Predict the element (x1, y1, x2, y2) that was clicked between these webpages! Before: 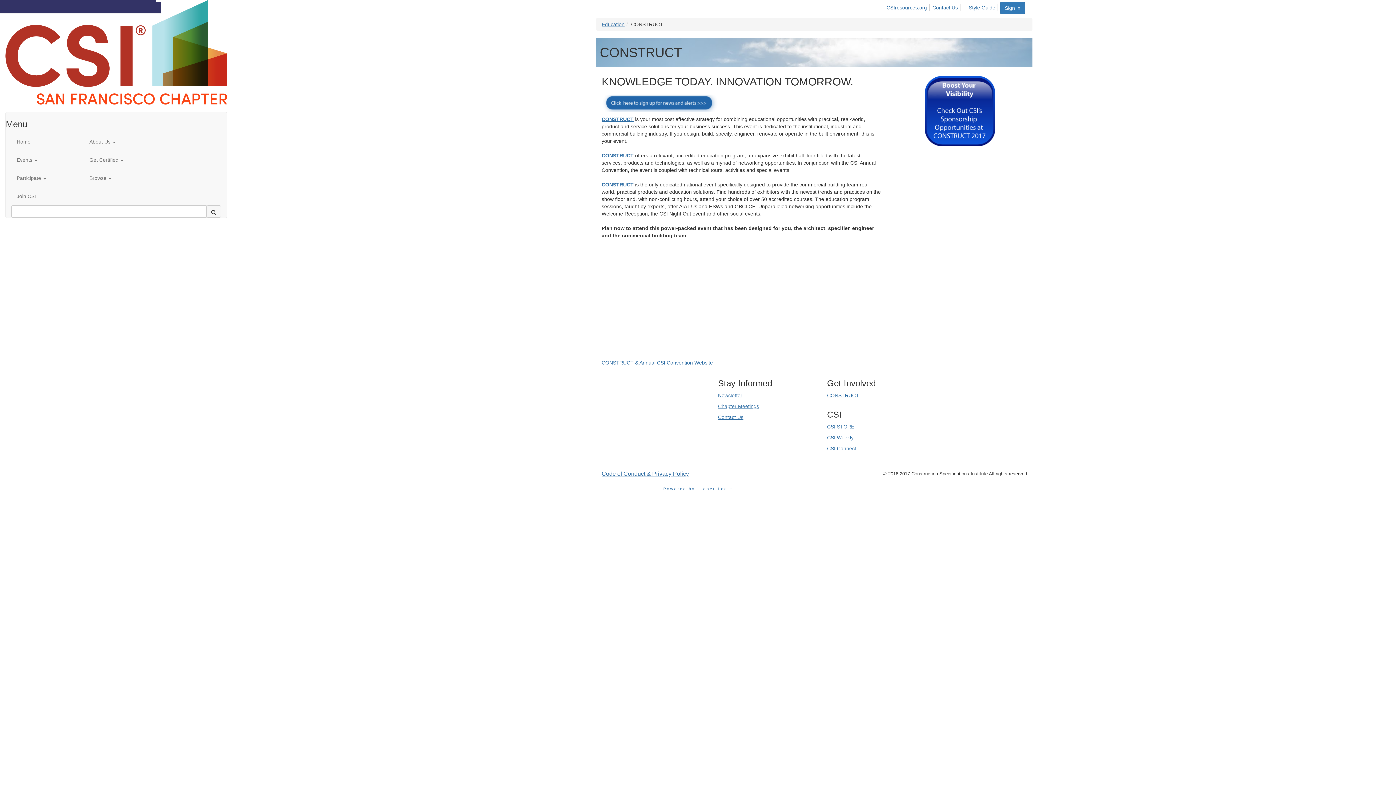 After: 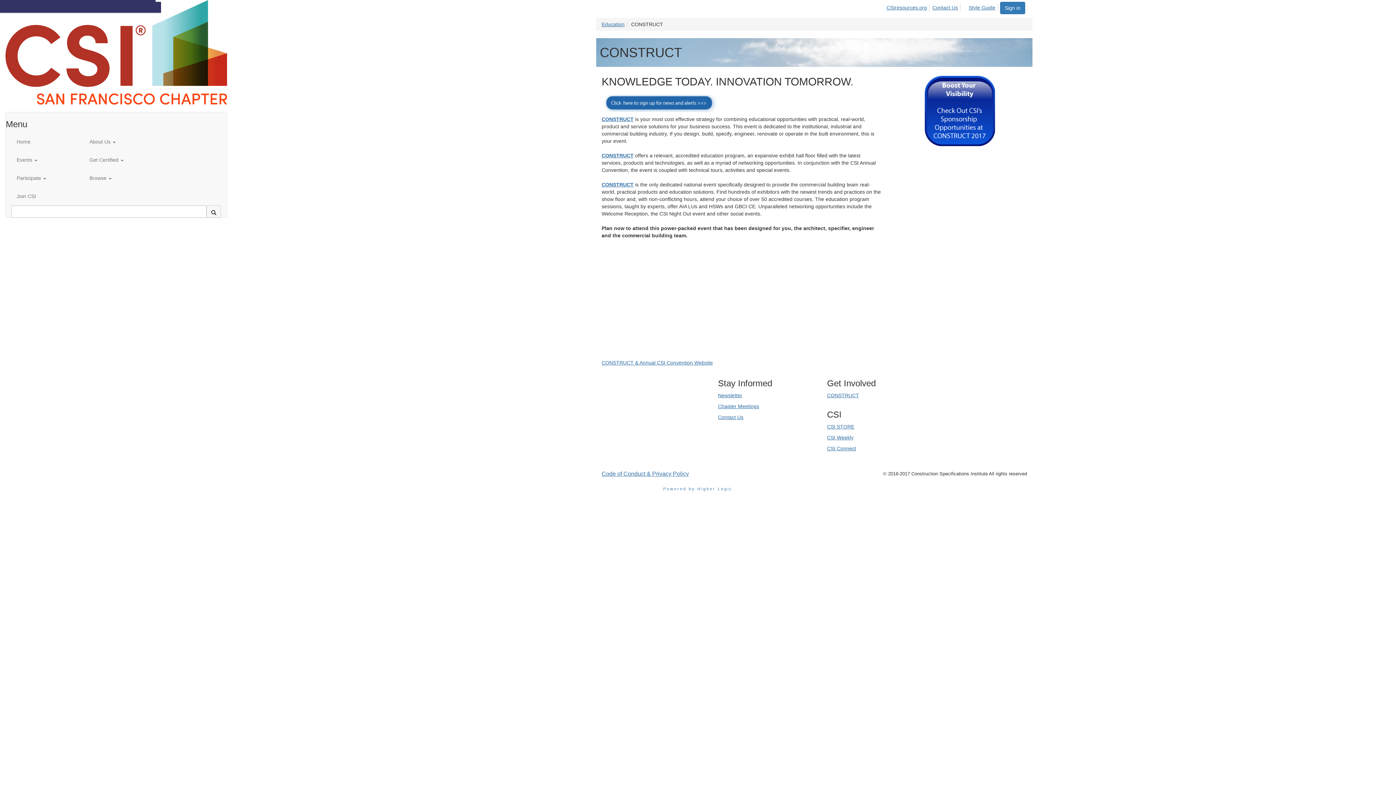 Action: bbox: (627, 422, 635, 428)